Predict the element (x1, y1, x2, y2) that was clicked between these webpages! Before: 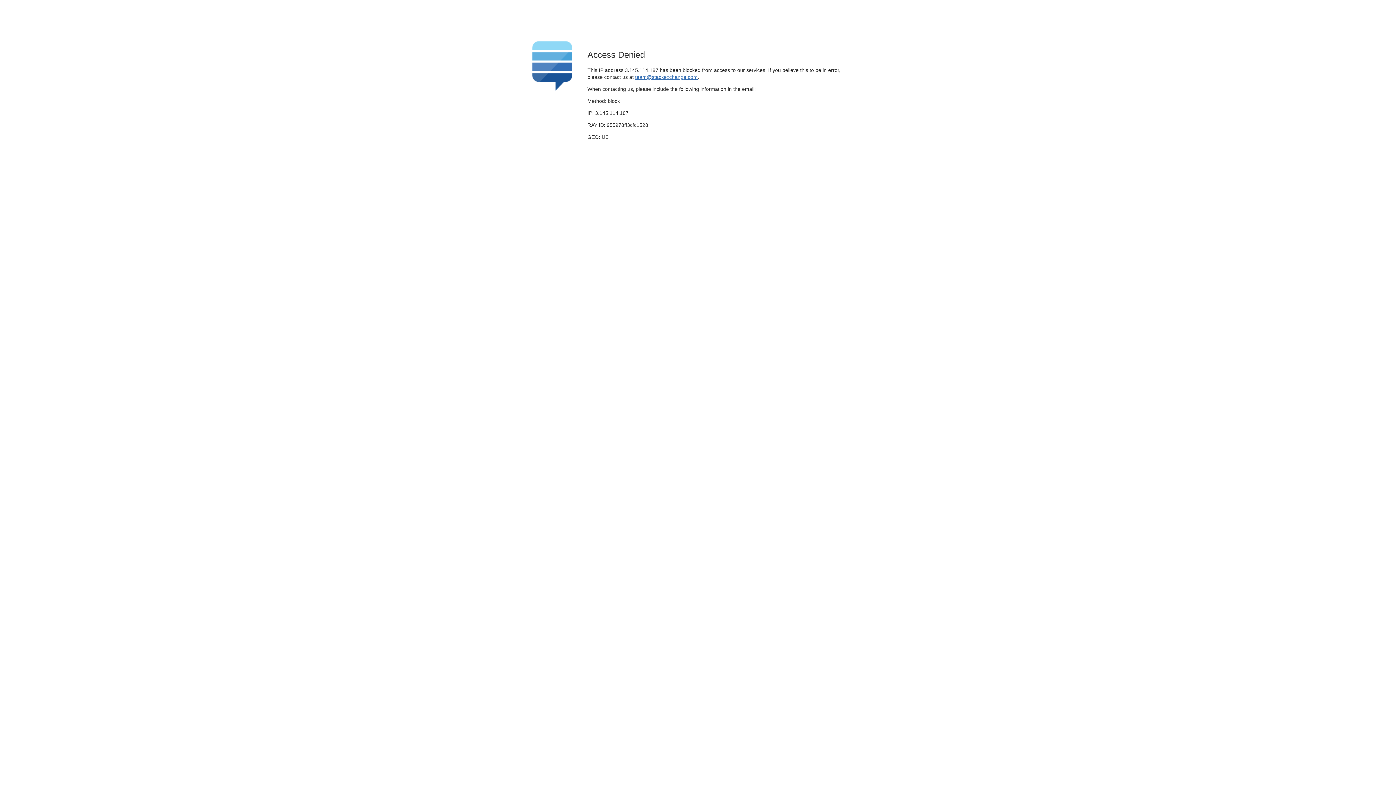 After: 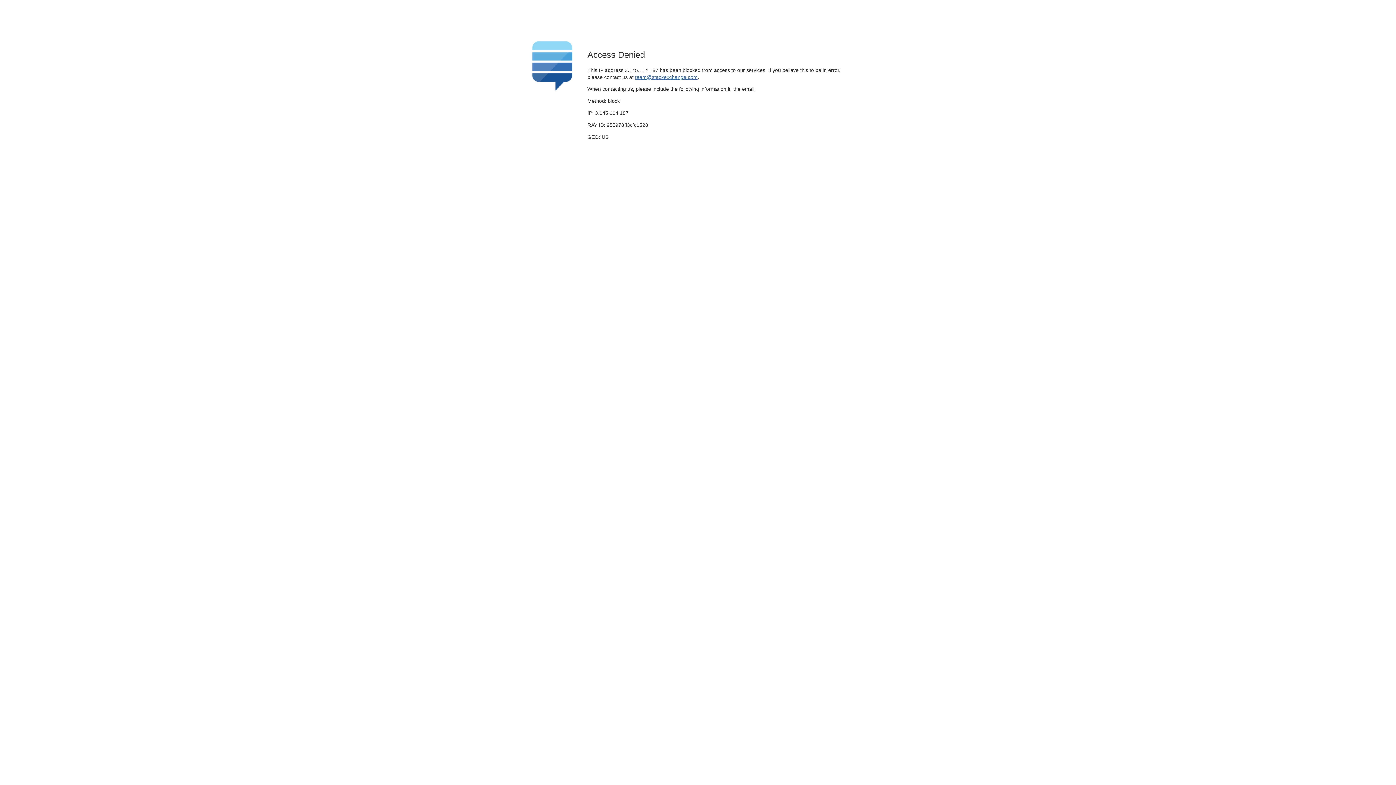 Action: bbox: (635, 74, 697, 79) label: team@stackexchange.com